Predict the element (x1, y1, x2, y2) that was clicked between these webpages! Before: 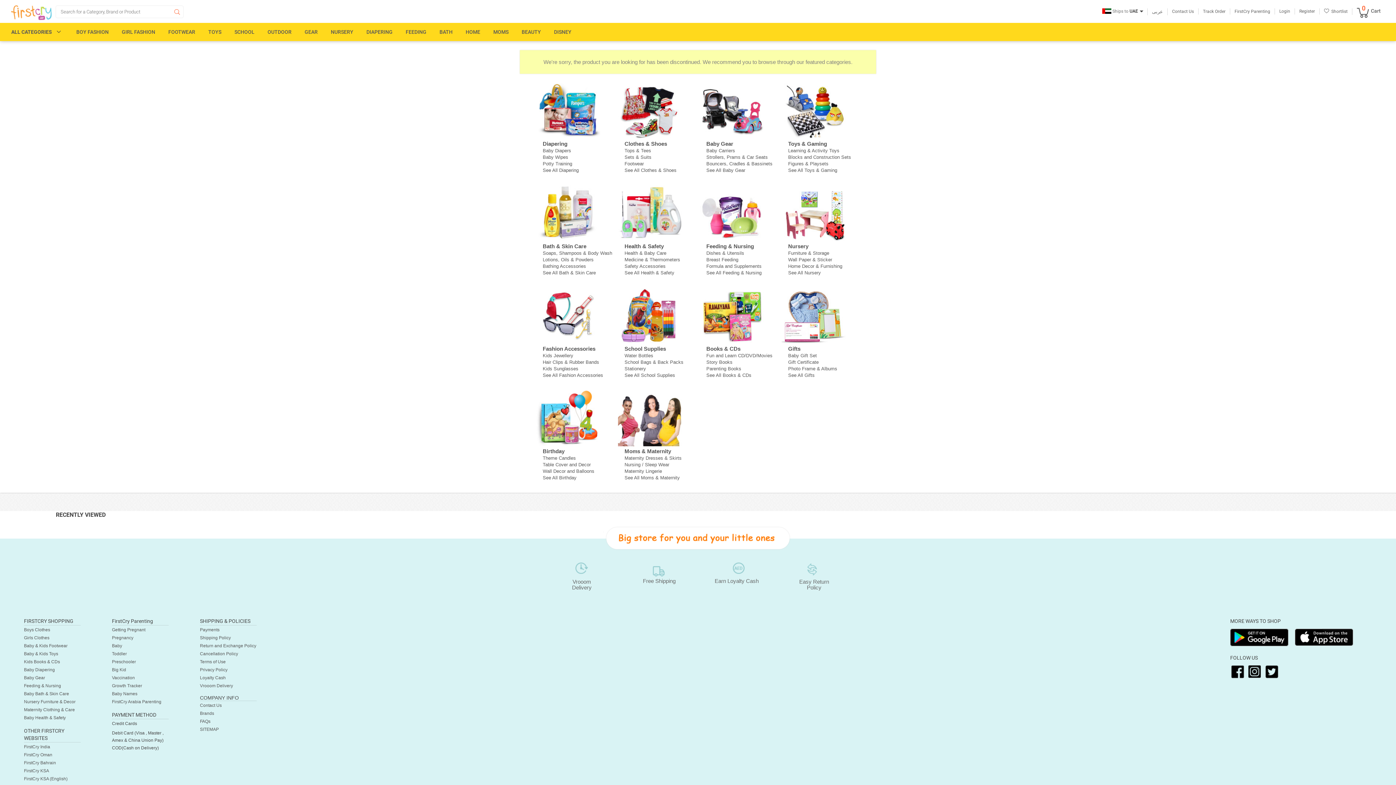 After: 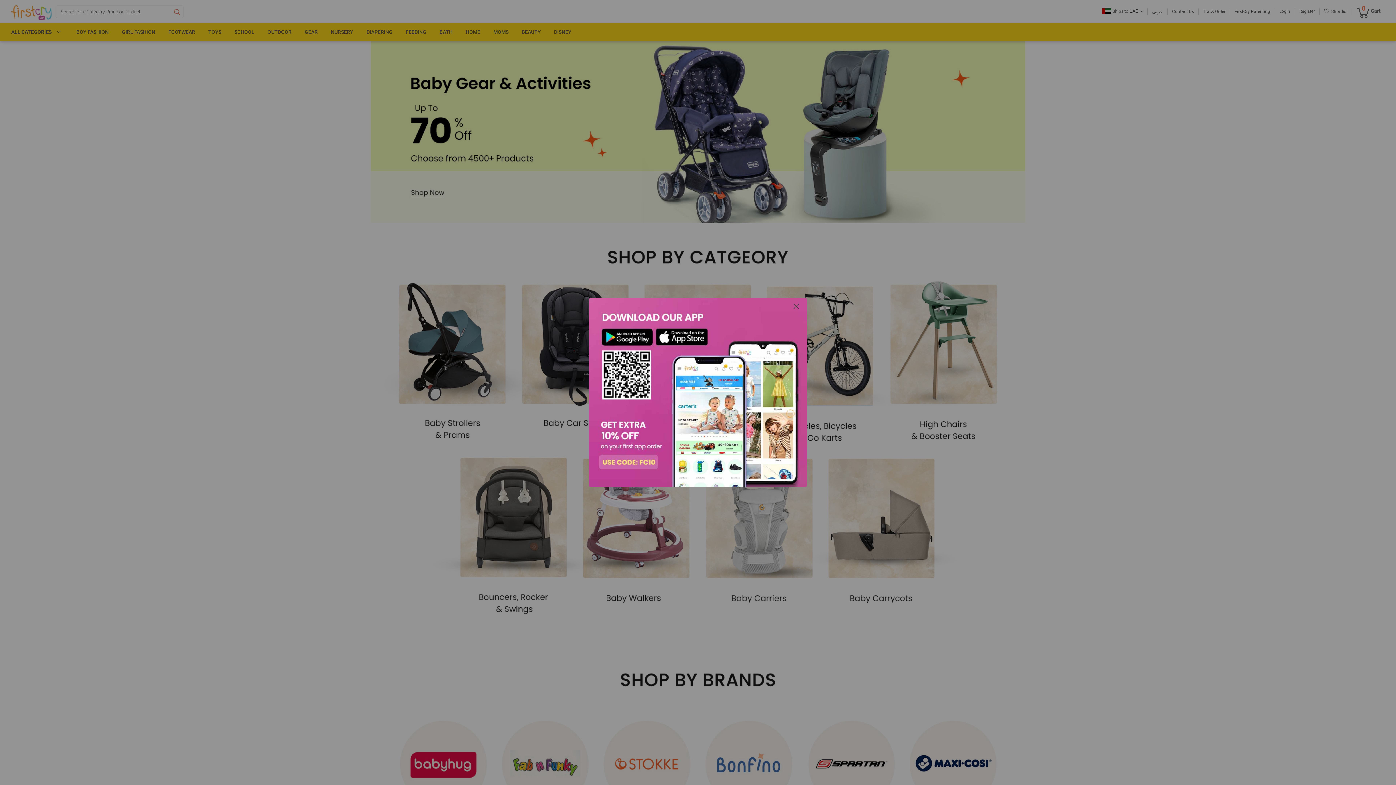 Action: label: GEAR bbox: (304, 29, 317, 34)